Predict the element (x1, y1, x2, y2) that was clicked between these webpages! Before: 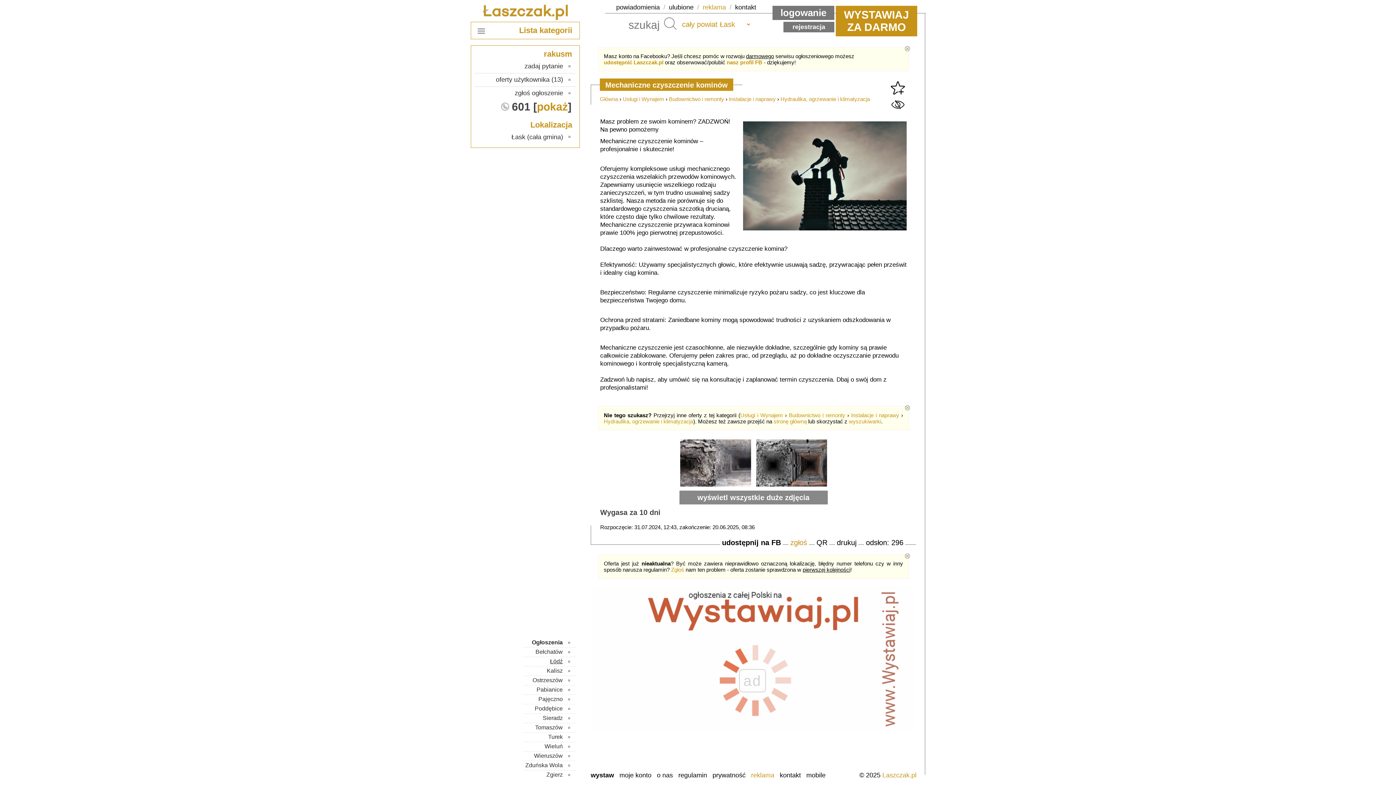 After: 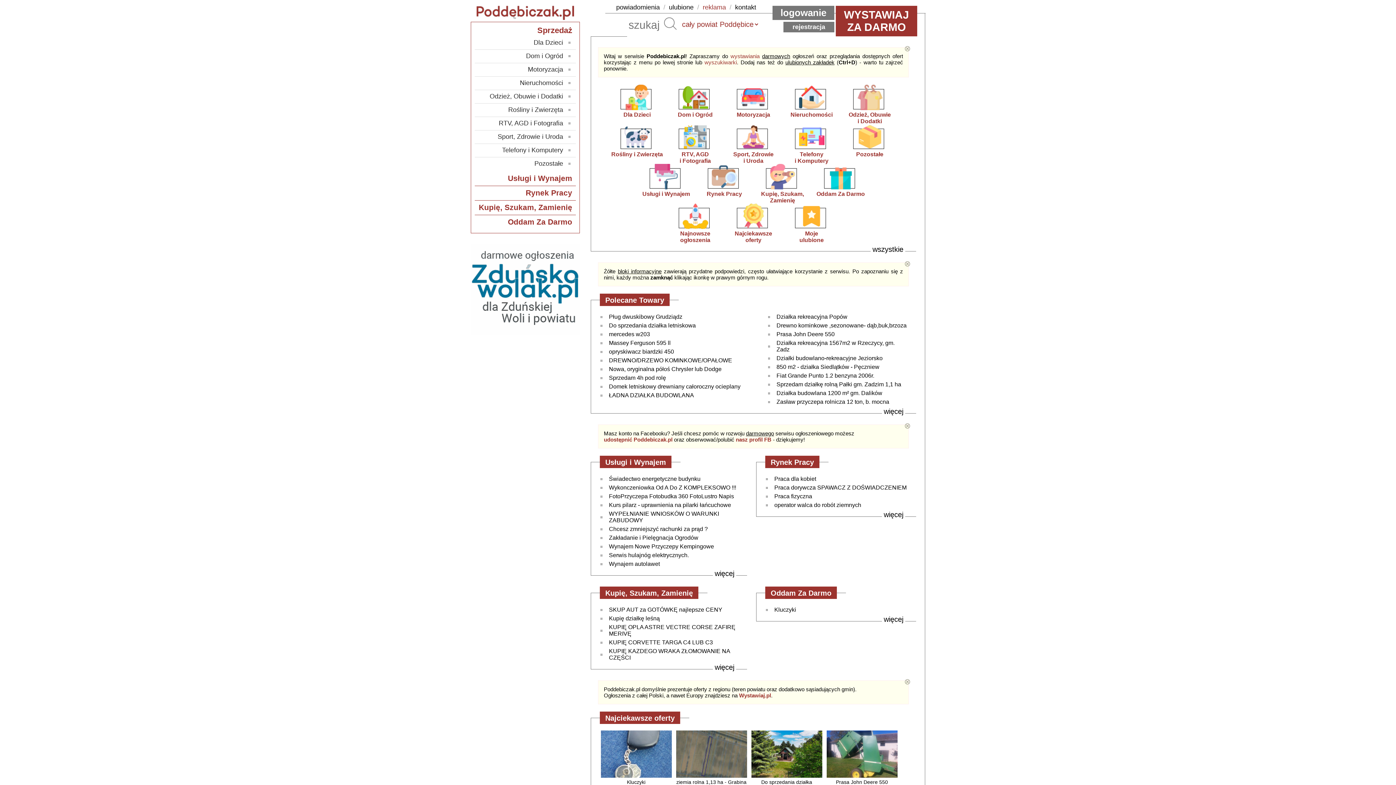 Action: label: Poddębice bbox: (523, 705, 570, 712)